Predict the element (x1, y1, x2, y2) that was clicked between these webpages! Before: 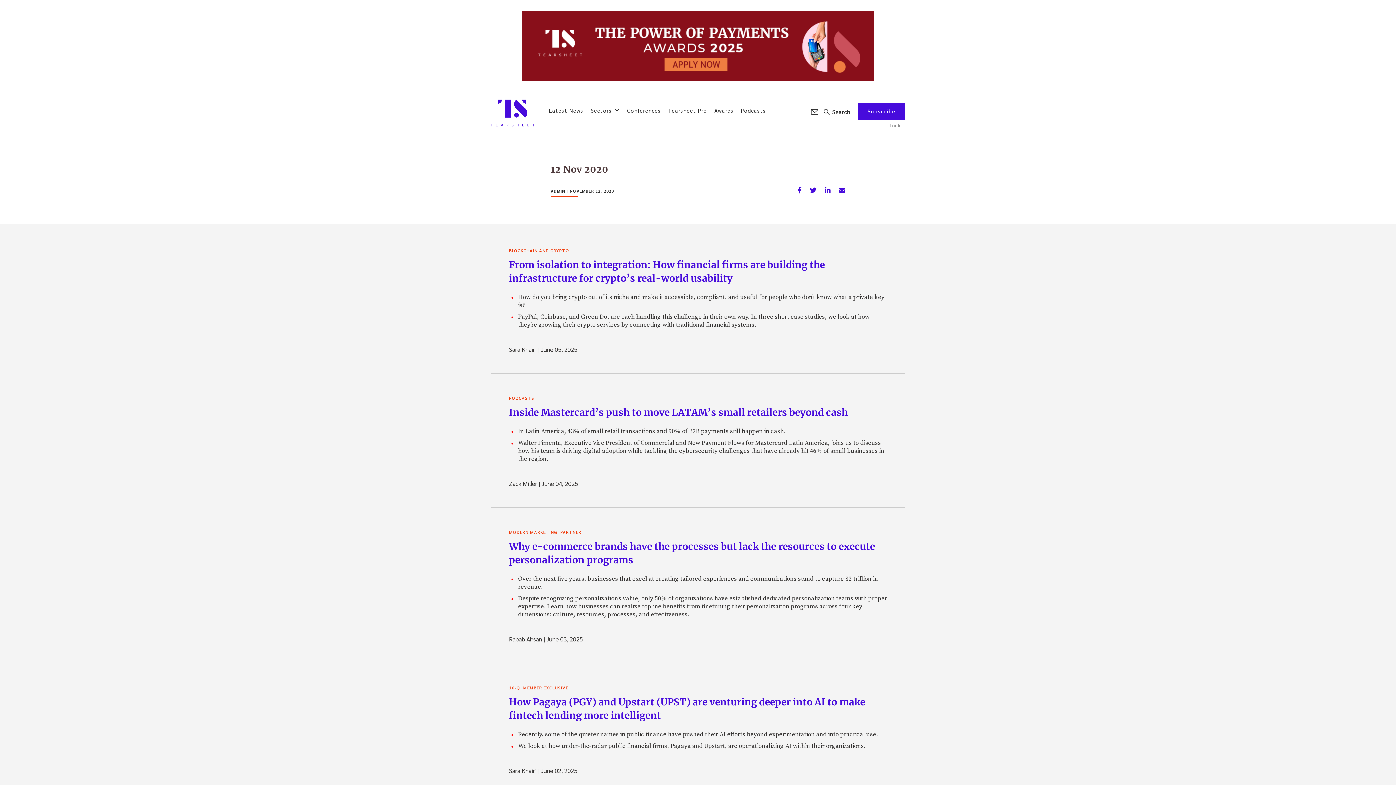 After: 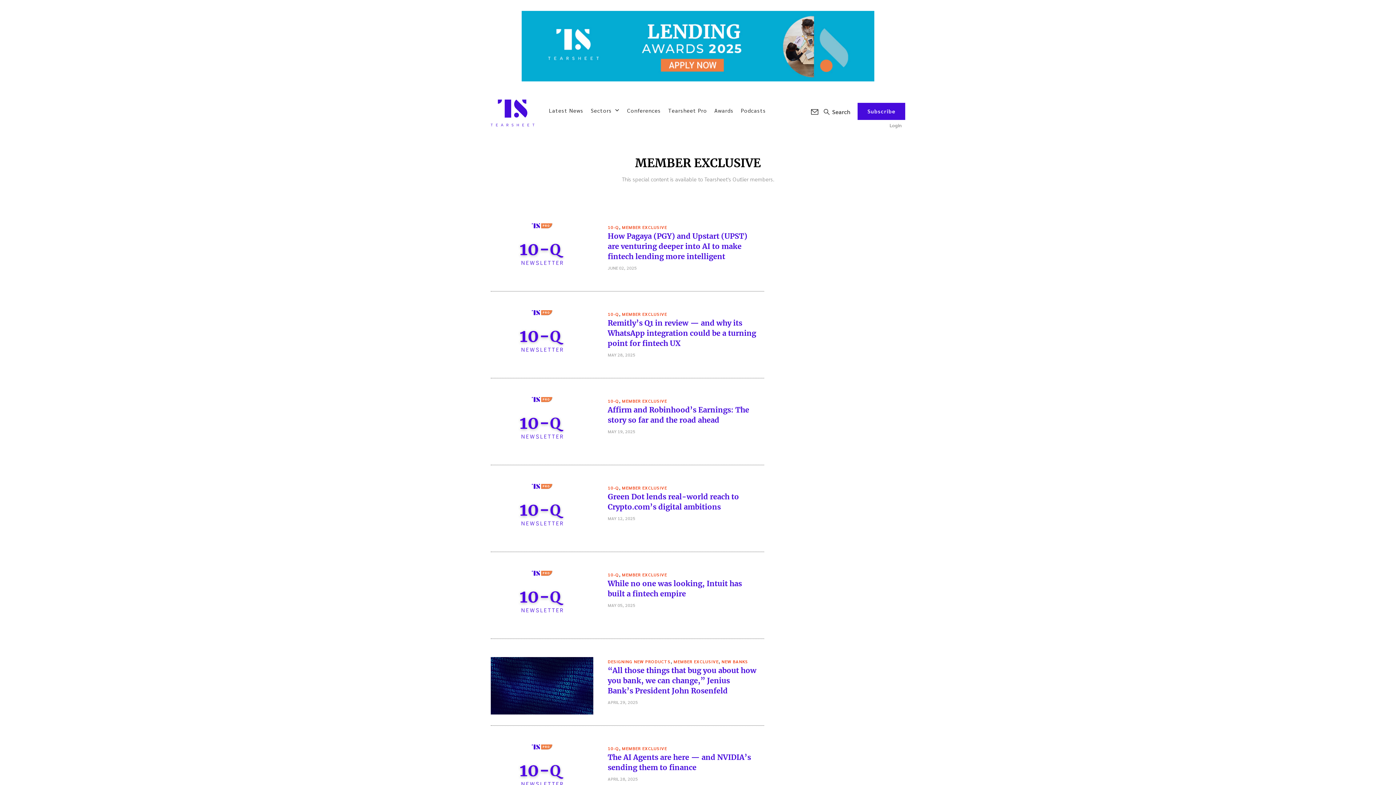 Action: label: MEMBER EXCLUSIVE bbox: (523, 684, 568, 692)